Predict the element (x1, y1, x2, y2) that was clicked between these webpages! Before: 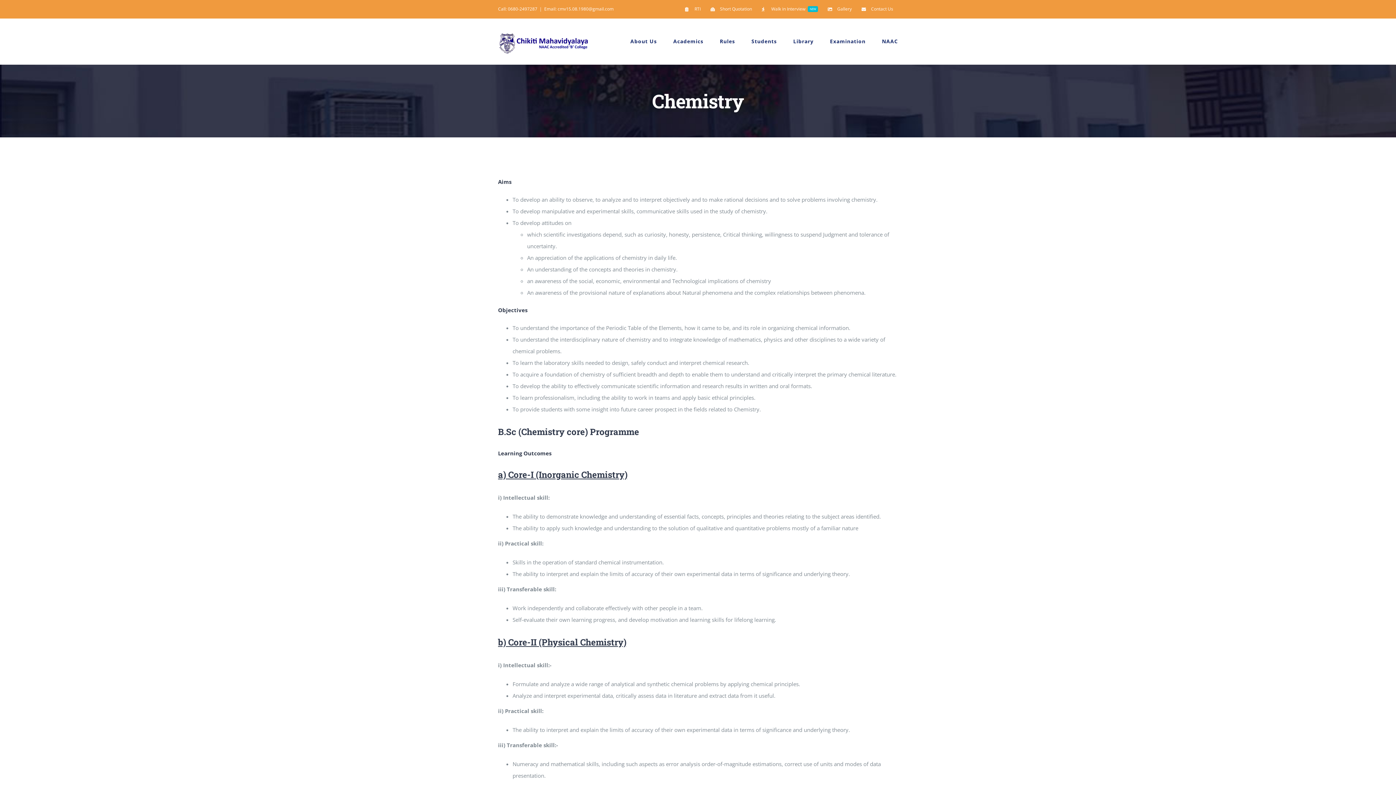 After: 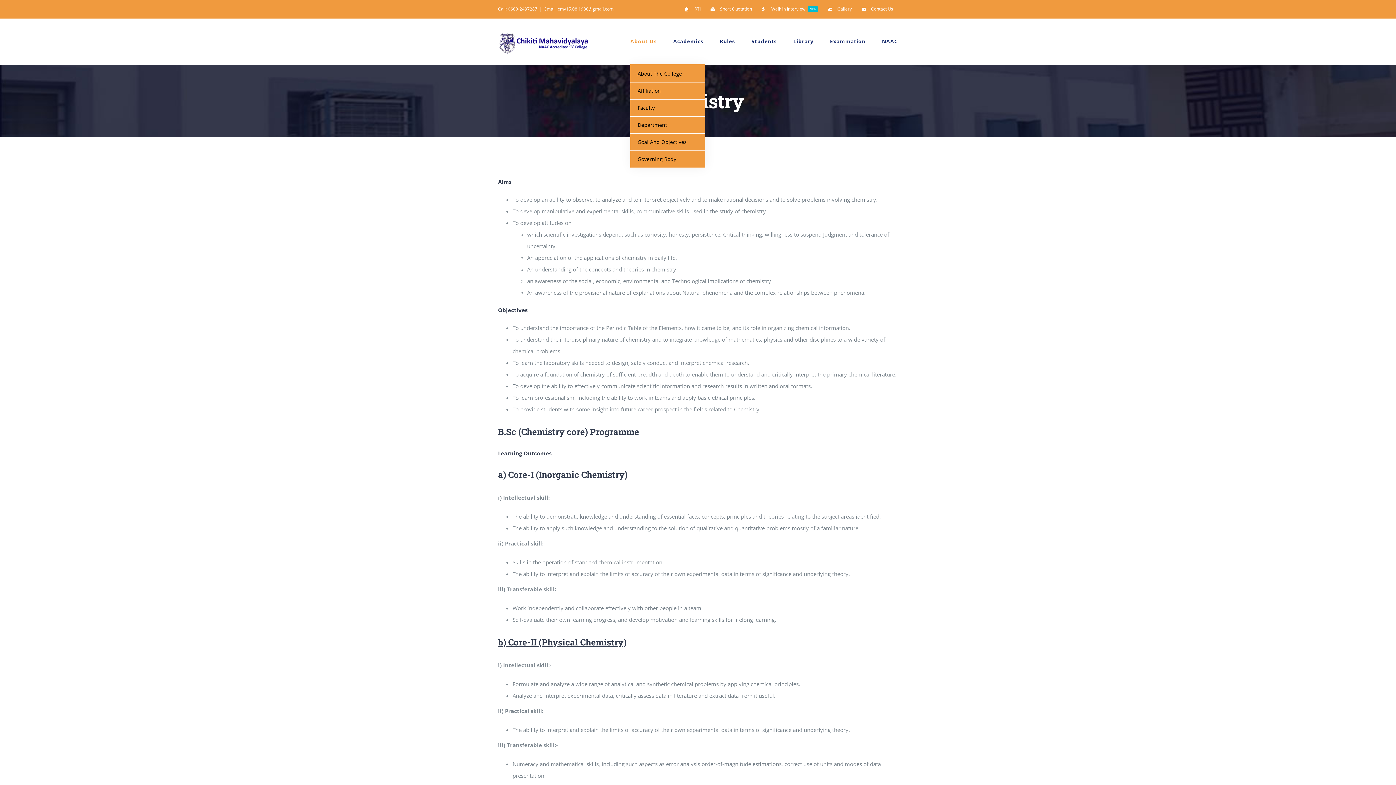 Action: bbox: (630, 18, 657, 64) label: About Us